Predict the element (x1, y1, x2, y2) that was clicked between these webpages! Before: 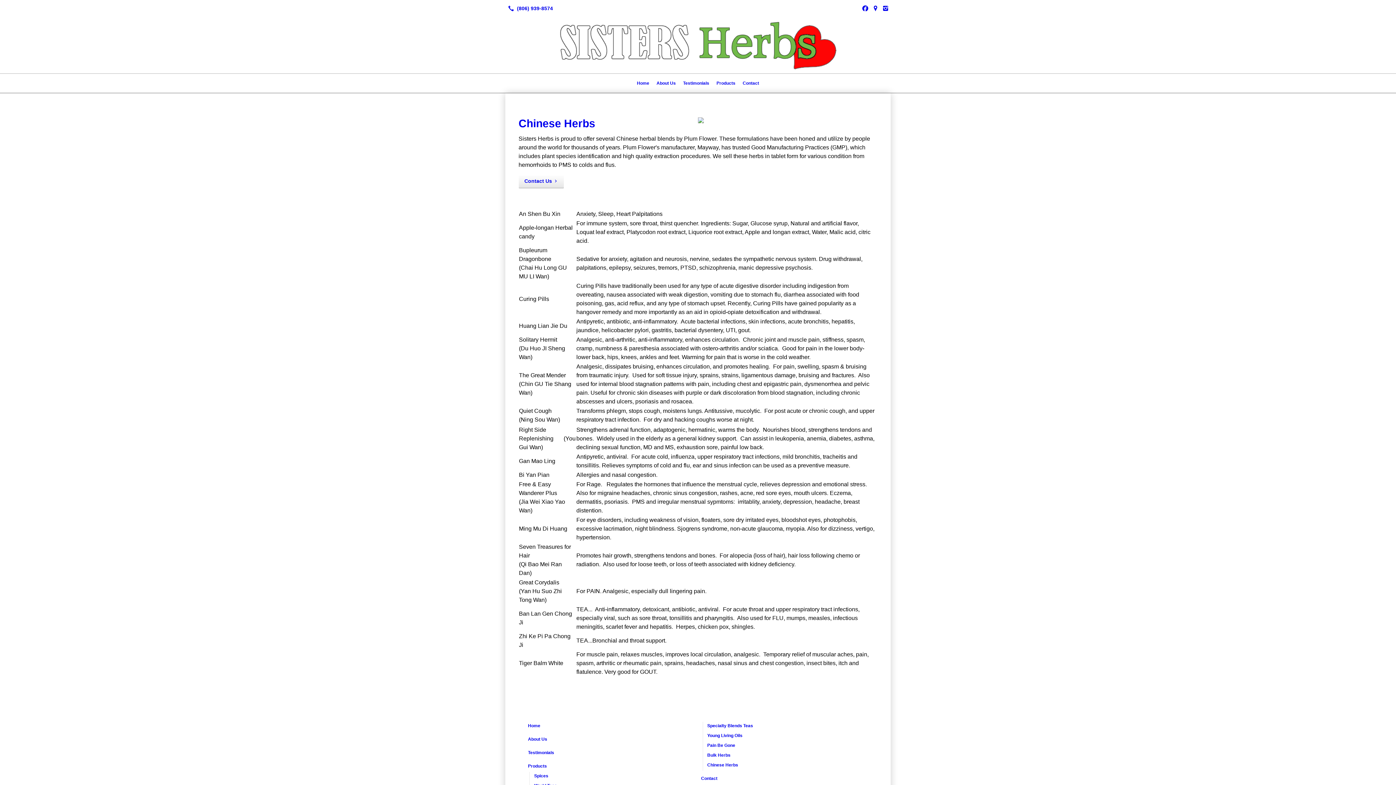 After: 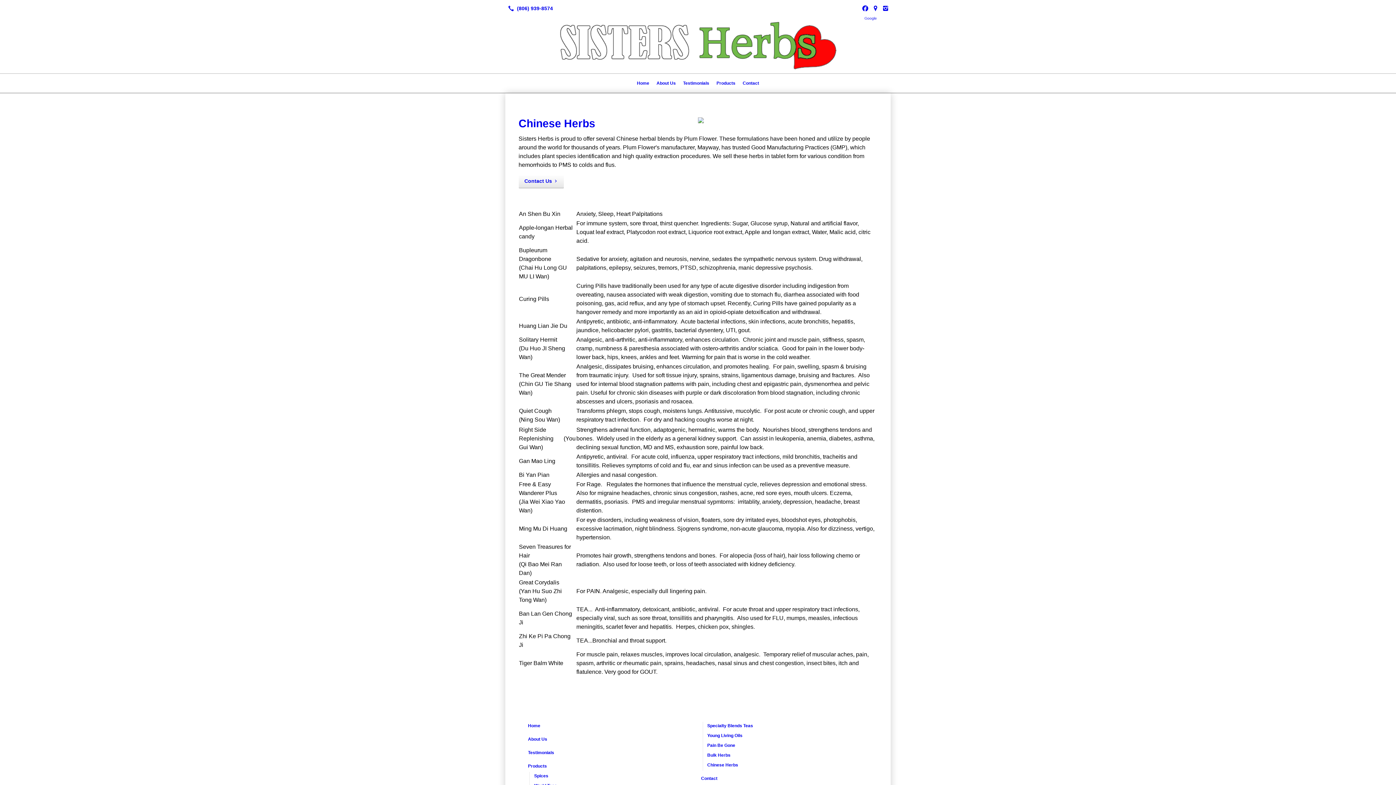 Action: bbox: (870, 3, 880, 13)